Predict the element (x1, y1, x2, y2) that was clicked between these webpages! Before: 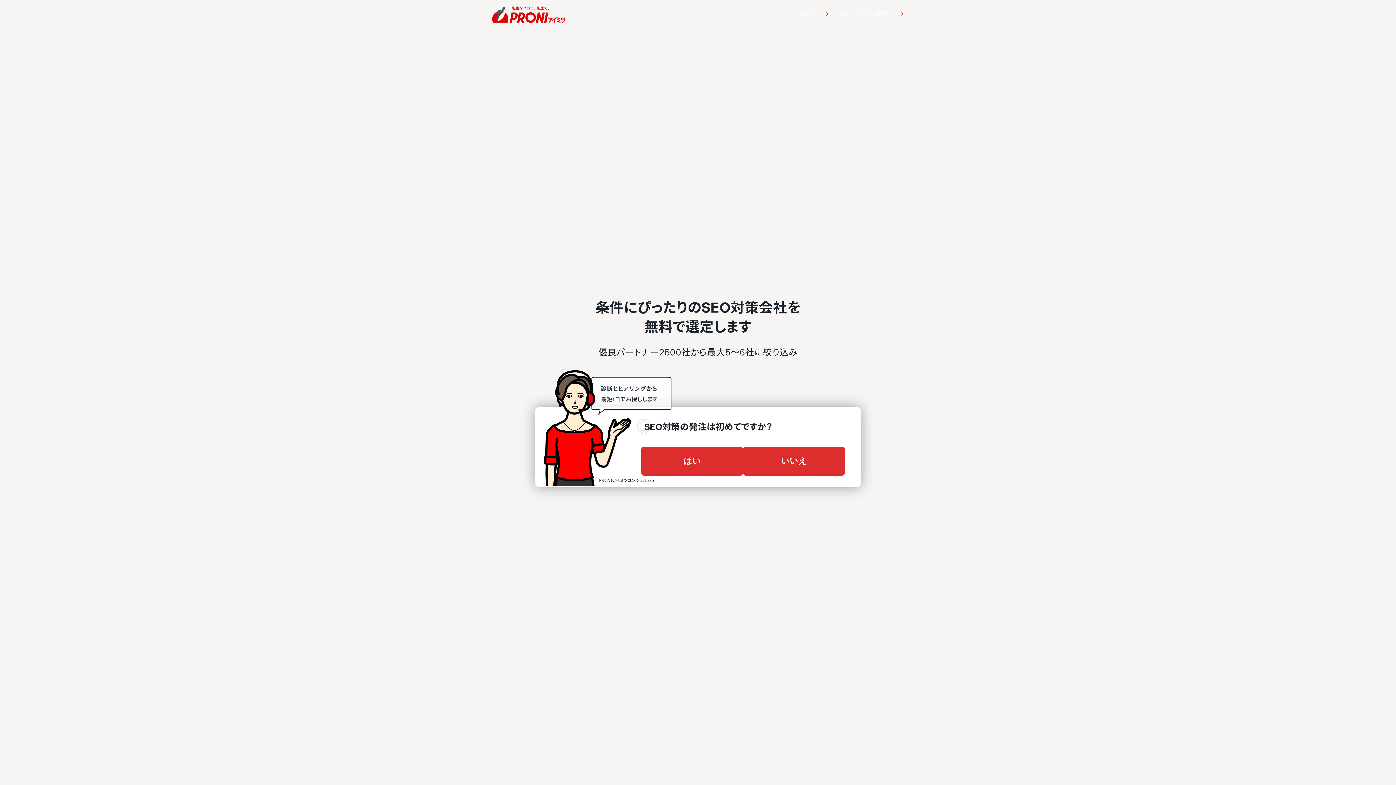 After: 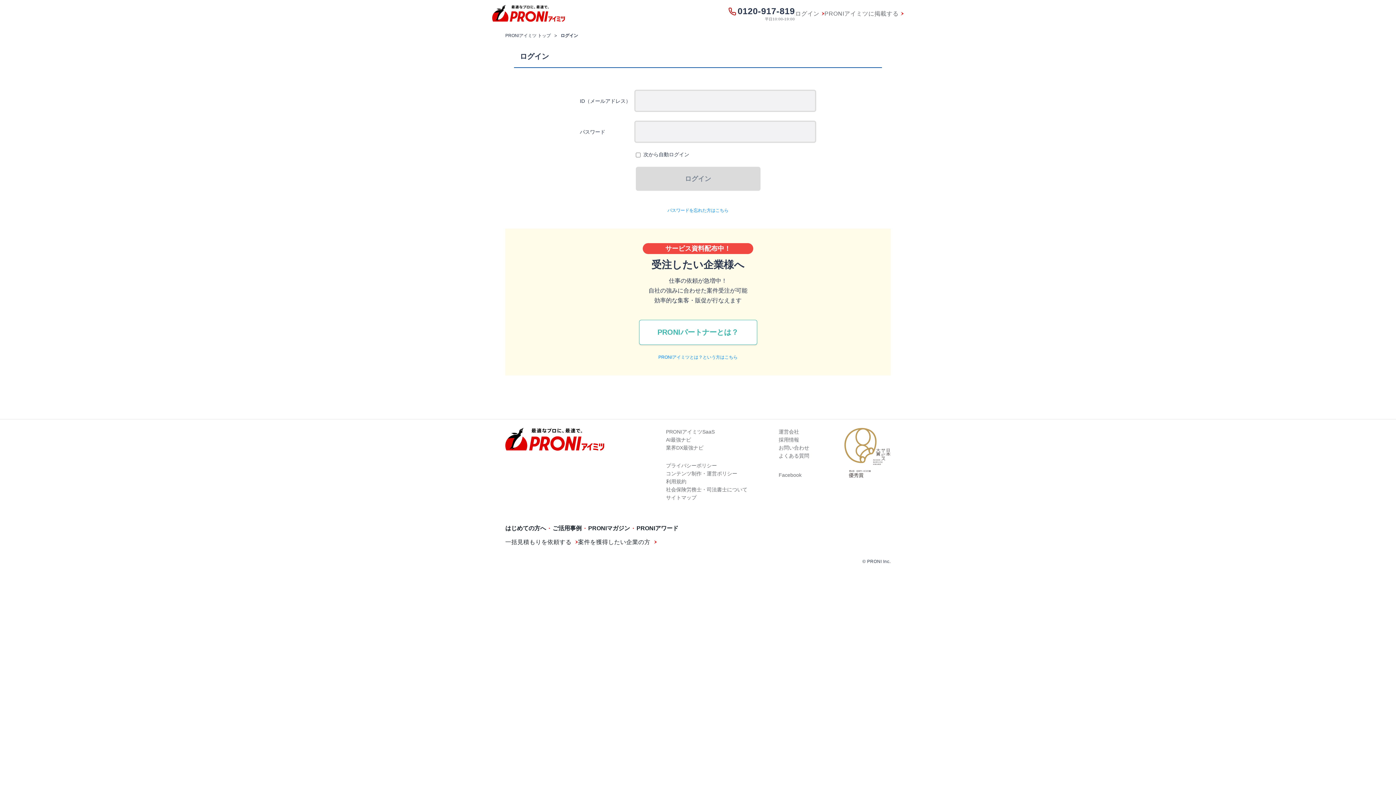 Action: bbox: (801, 10, 829, 17) label: ログイン